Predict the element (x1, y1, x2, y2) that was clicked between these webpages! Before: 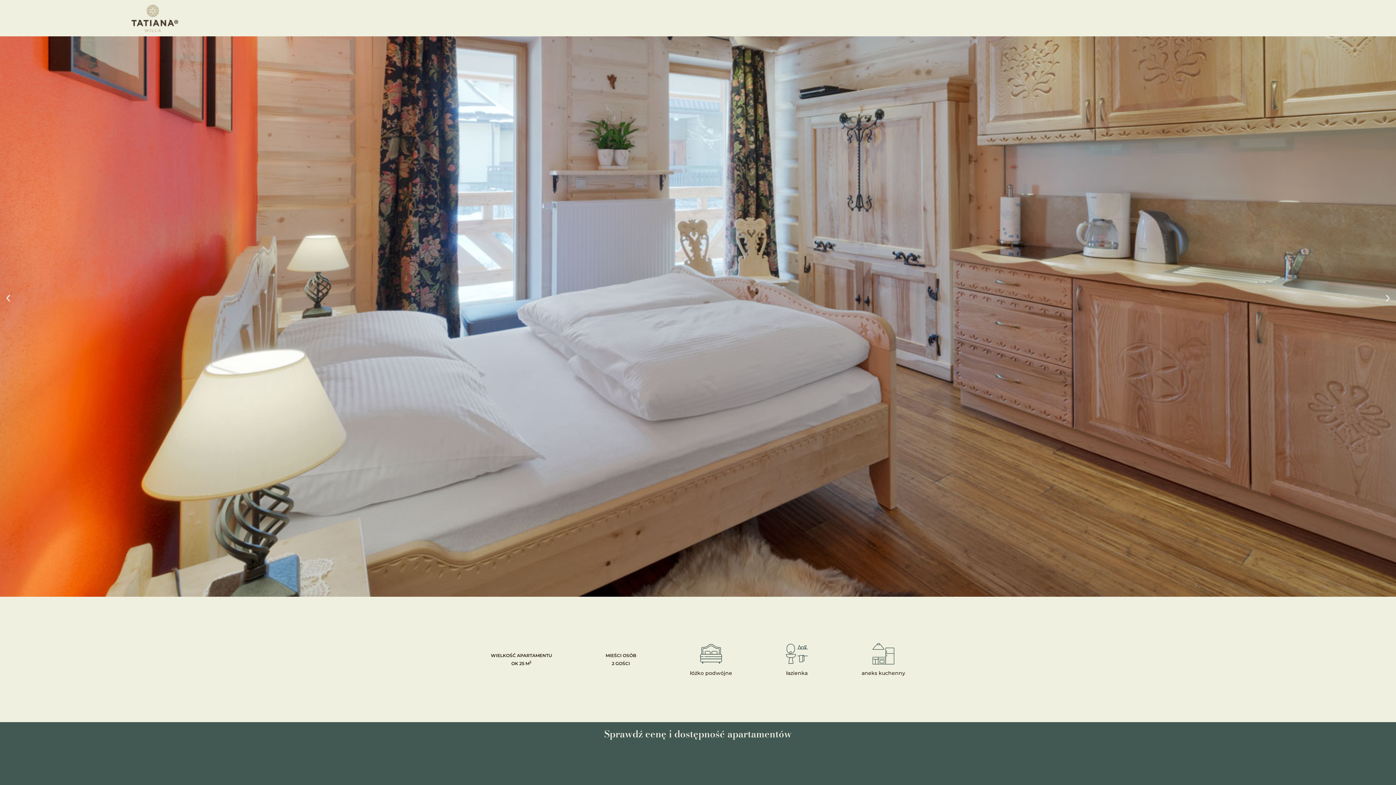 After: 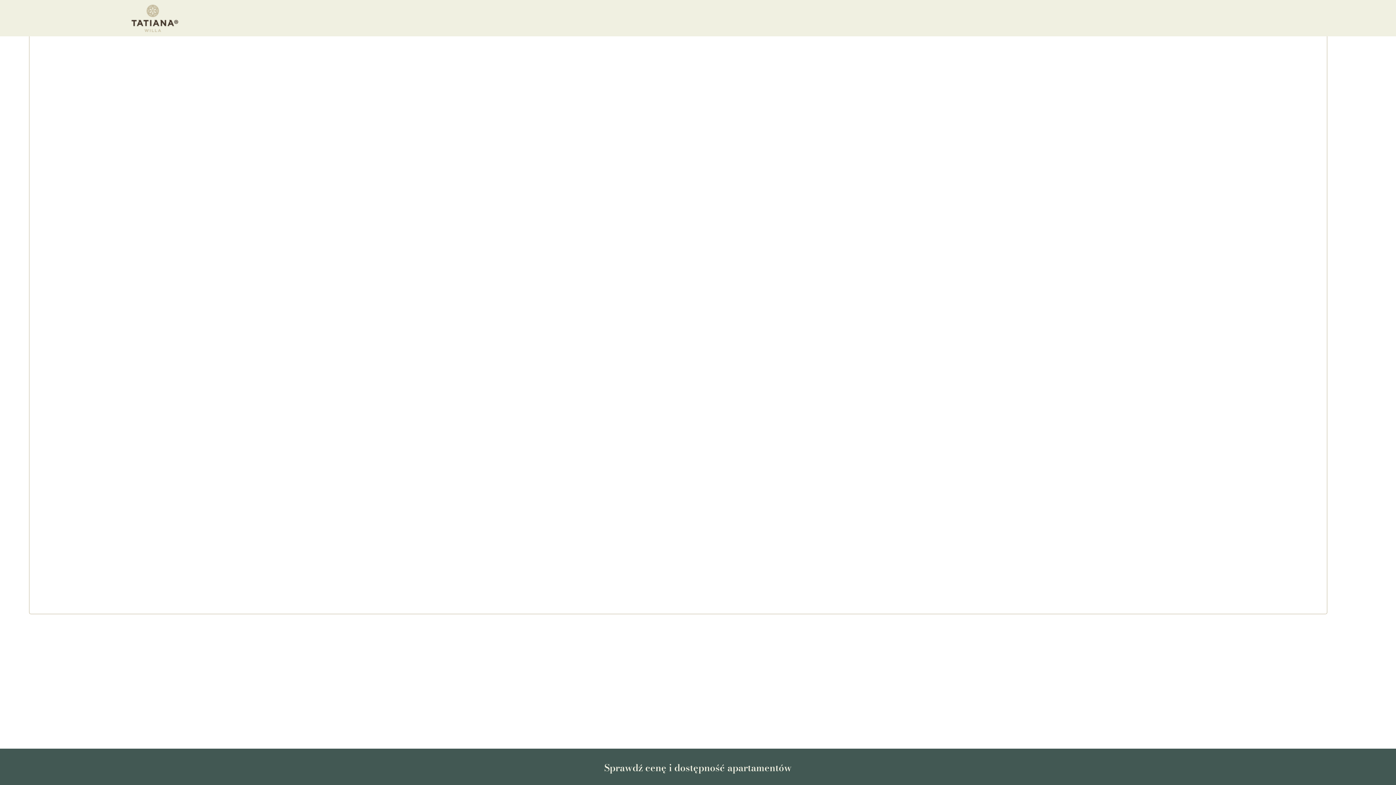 Action: bbox: (131, 3, 178, 32)